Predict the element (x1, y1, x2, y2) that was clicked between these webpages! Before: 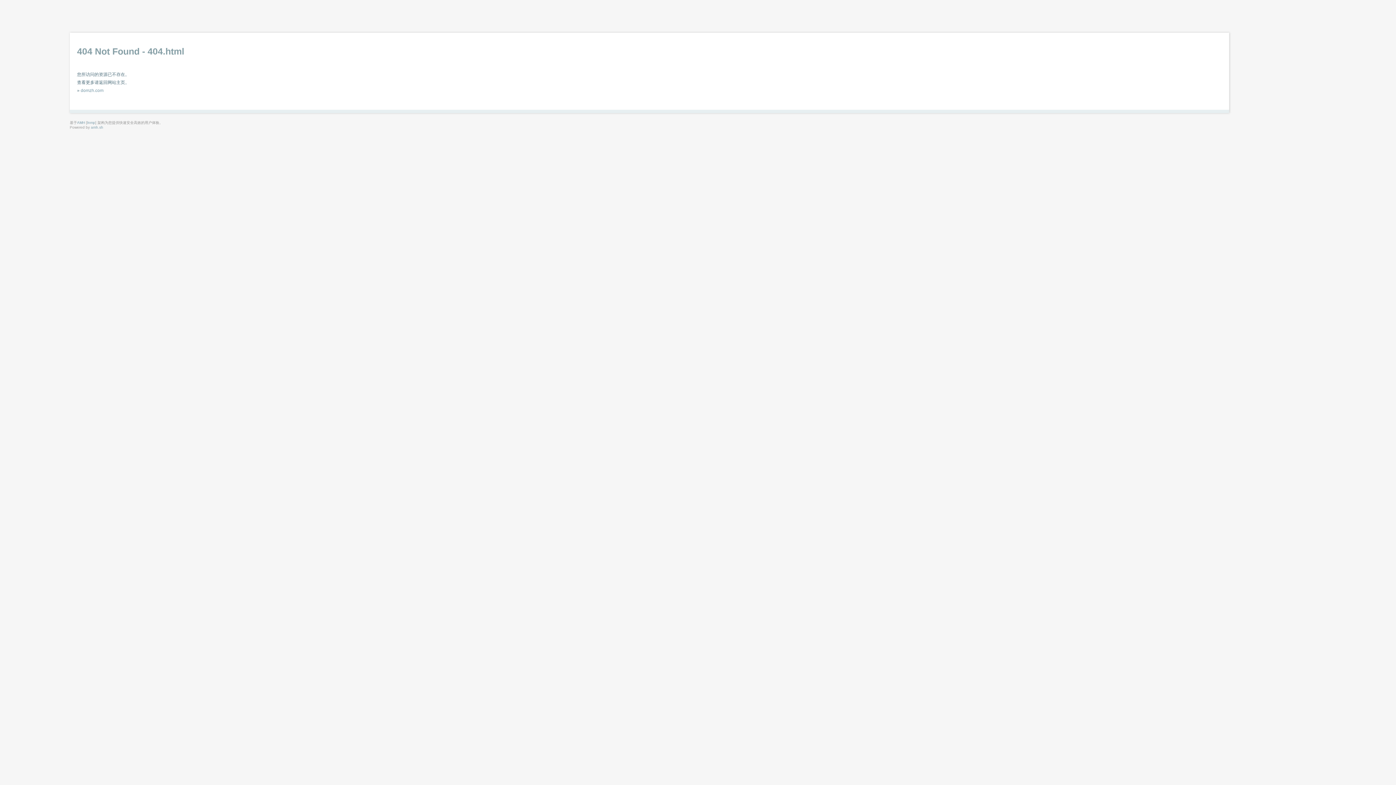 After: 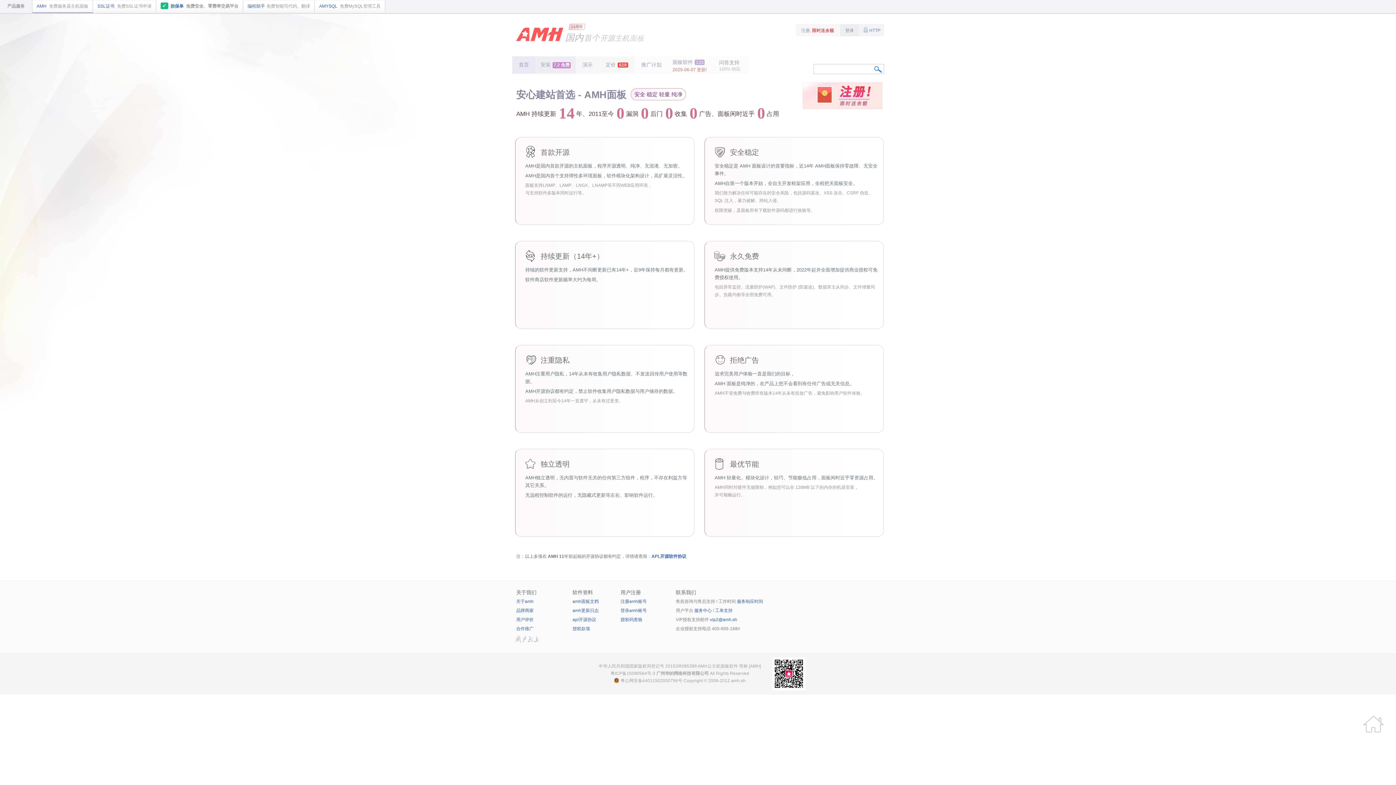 Action: label: amh.sh bbox: (90, 125, 103, 129)